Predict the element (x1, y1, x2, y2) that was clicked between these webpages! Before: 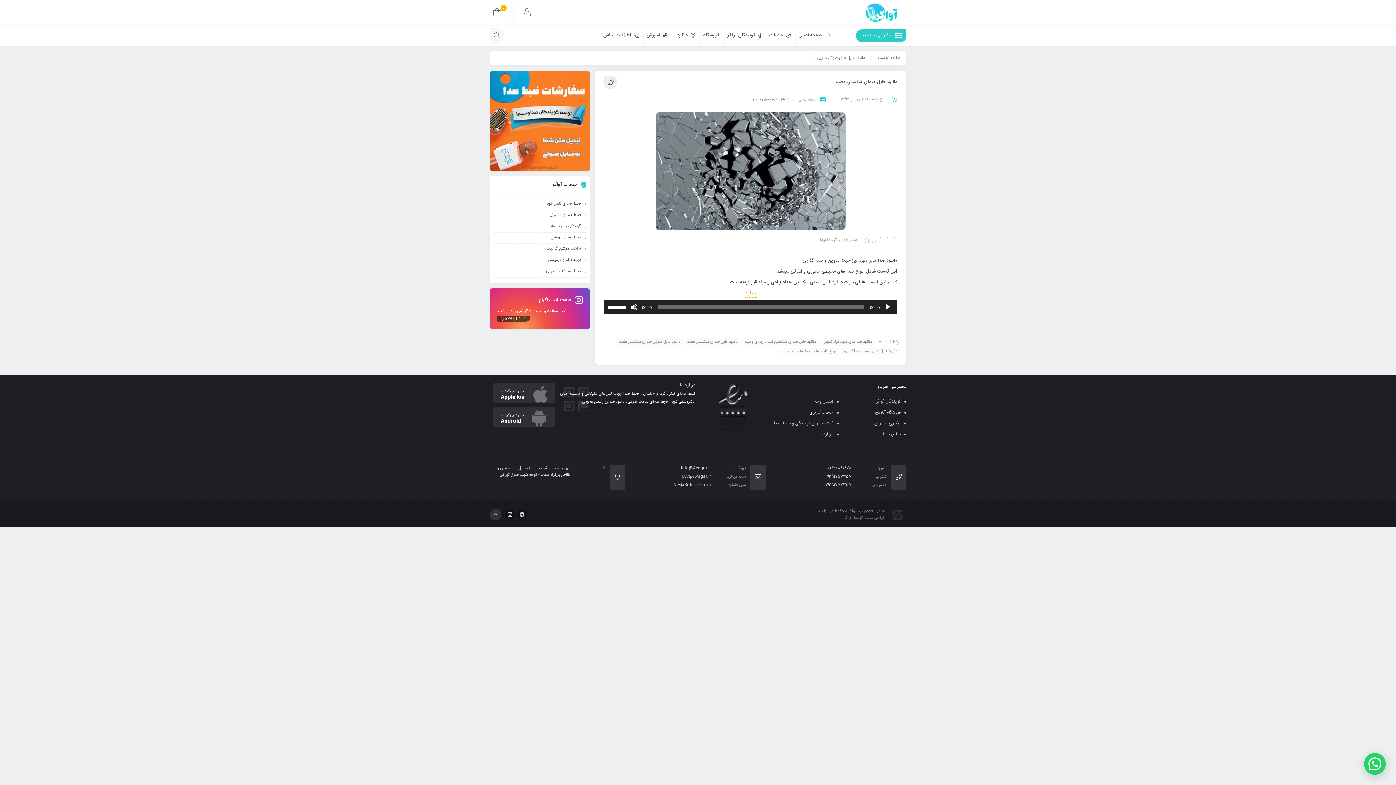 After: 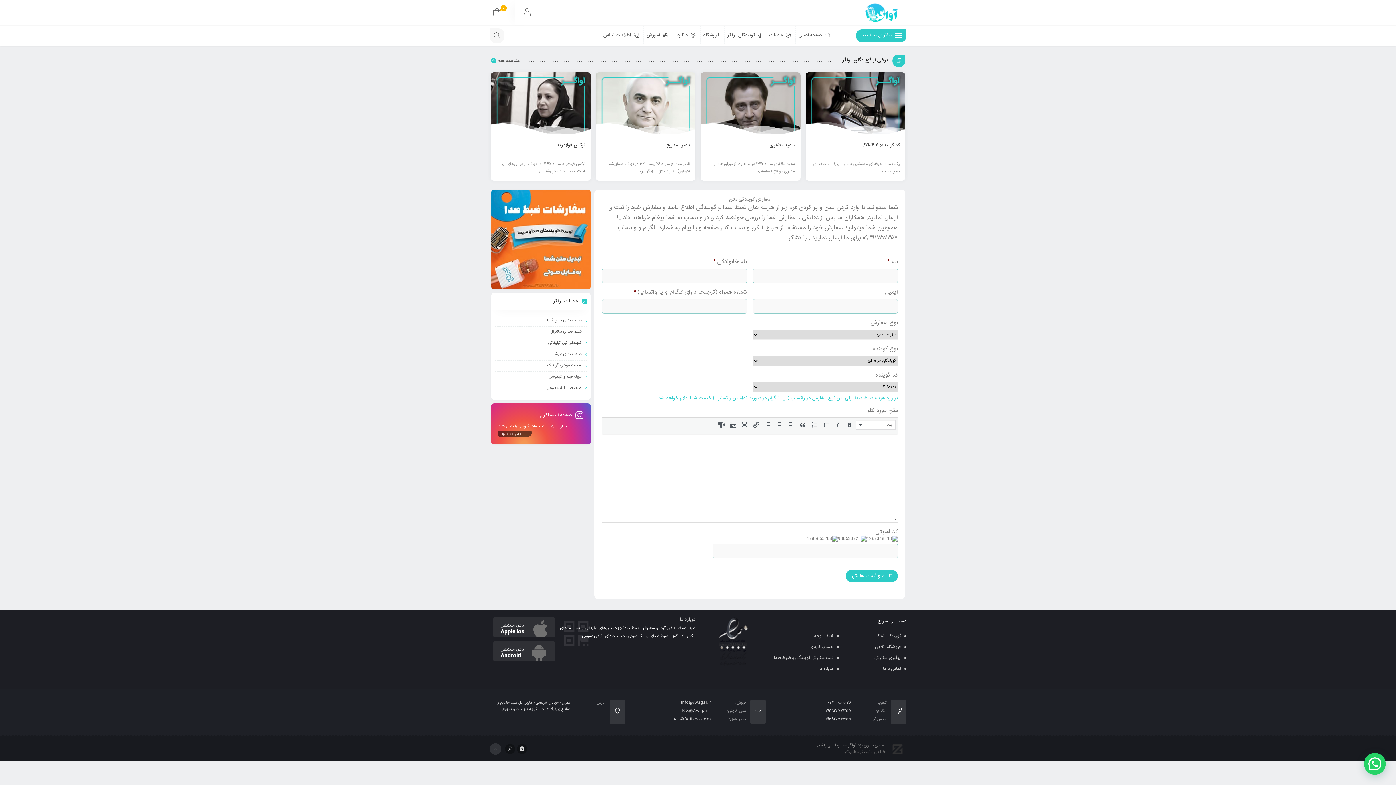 Action: label: ثبت سفارش گویندگی و ضبط صدا bbox: (774, 420, 833, 427)